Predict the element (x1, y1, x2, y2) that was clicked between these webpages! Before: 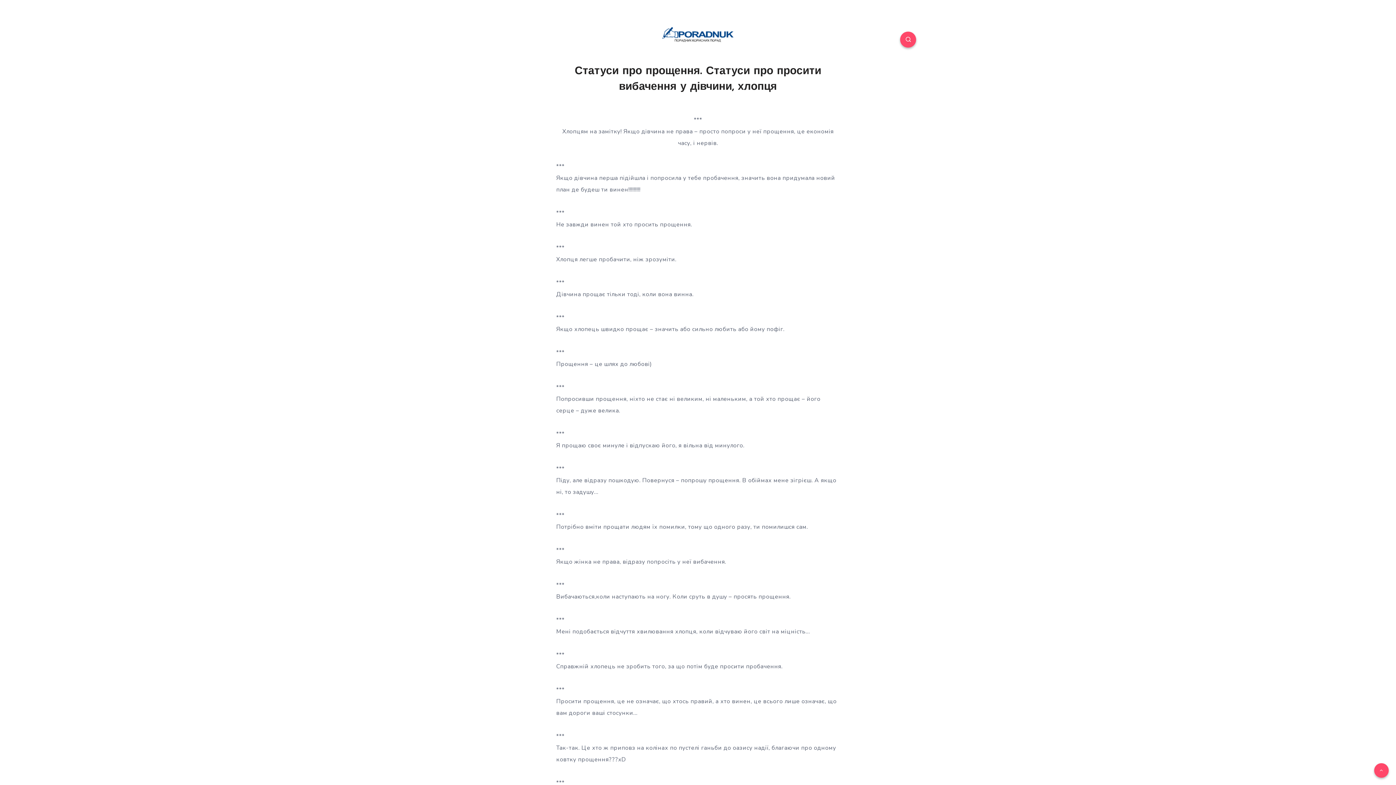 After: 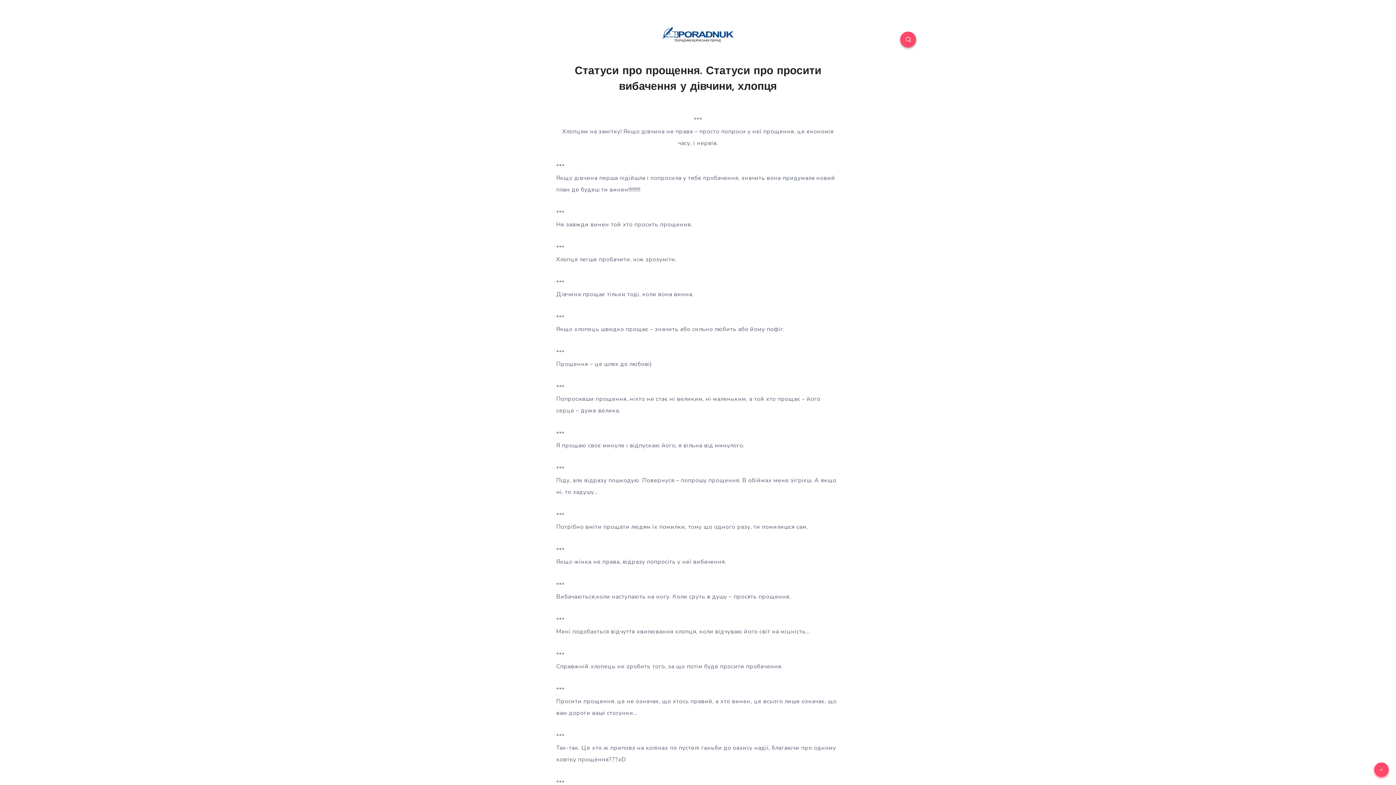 Action: bbox: (1374, 763, 1389, 778)